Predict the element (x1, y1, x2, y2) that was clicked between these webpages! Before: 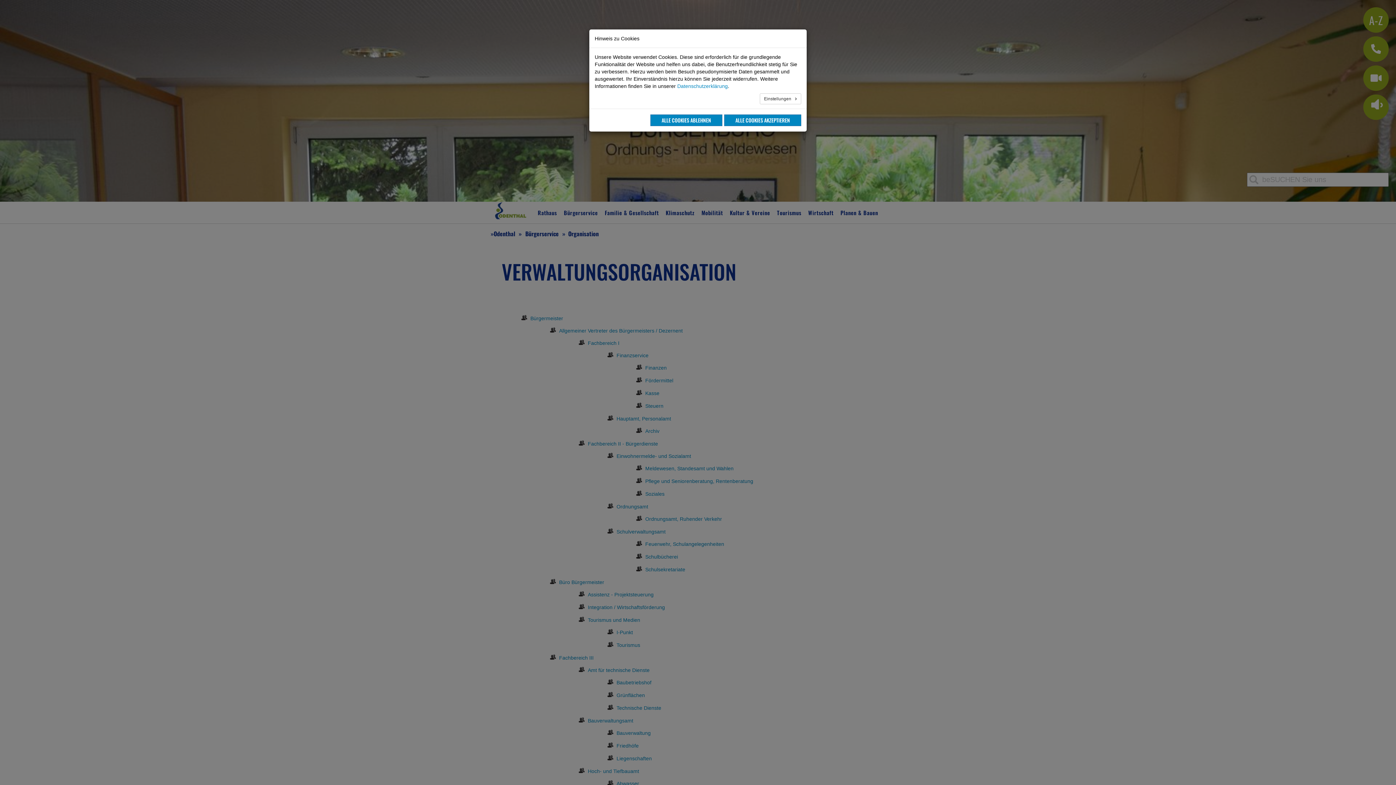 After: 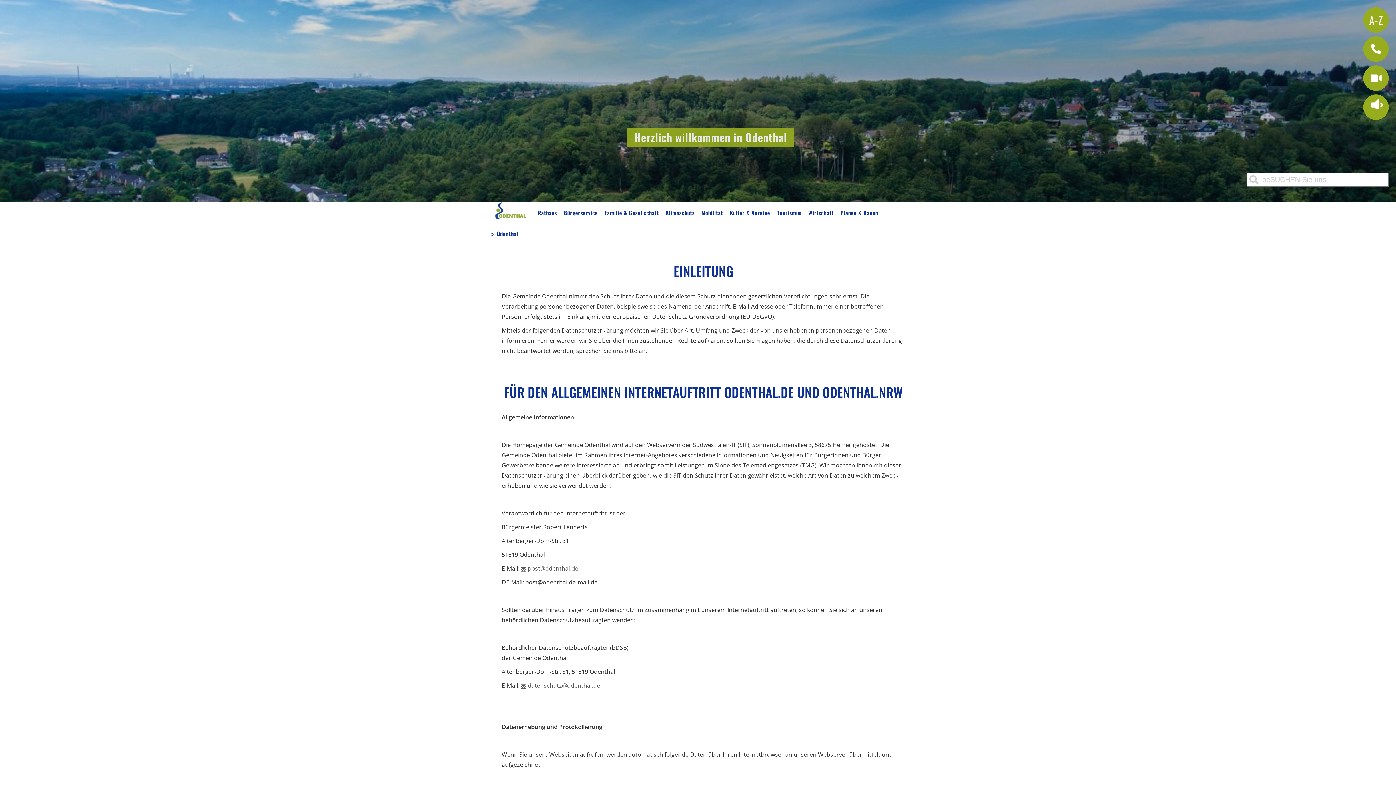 Action: label: Datenschutzerklärung bbox: (677, 83, 728, 89)